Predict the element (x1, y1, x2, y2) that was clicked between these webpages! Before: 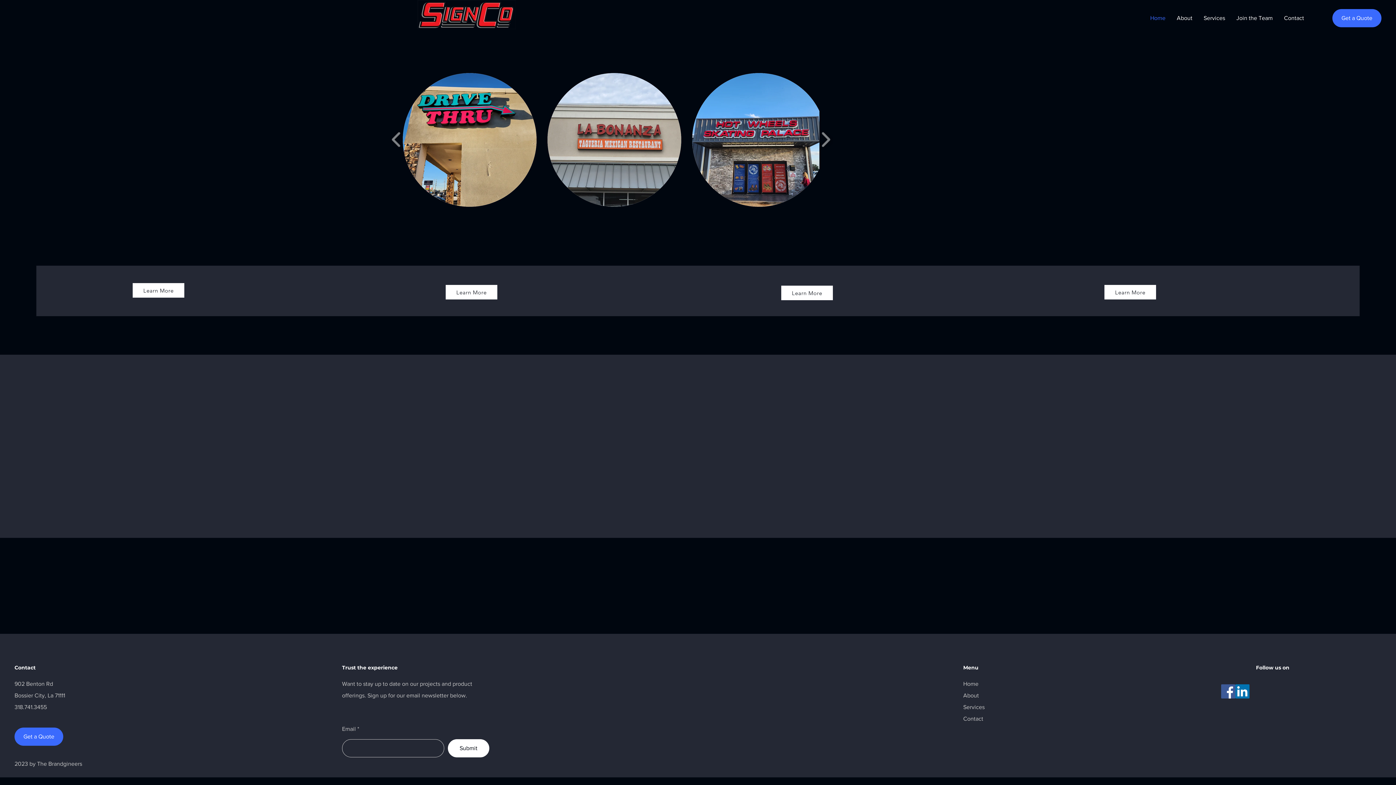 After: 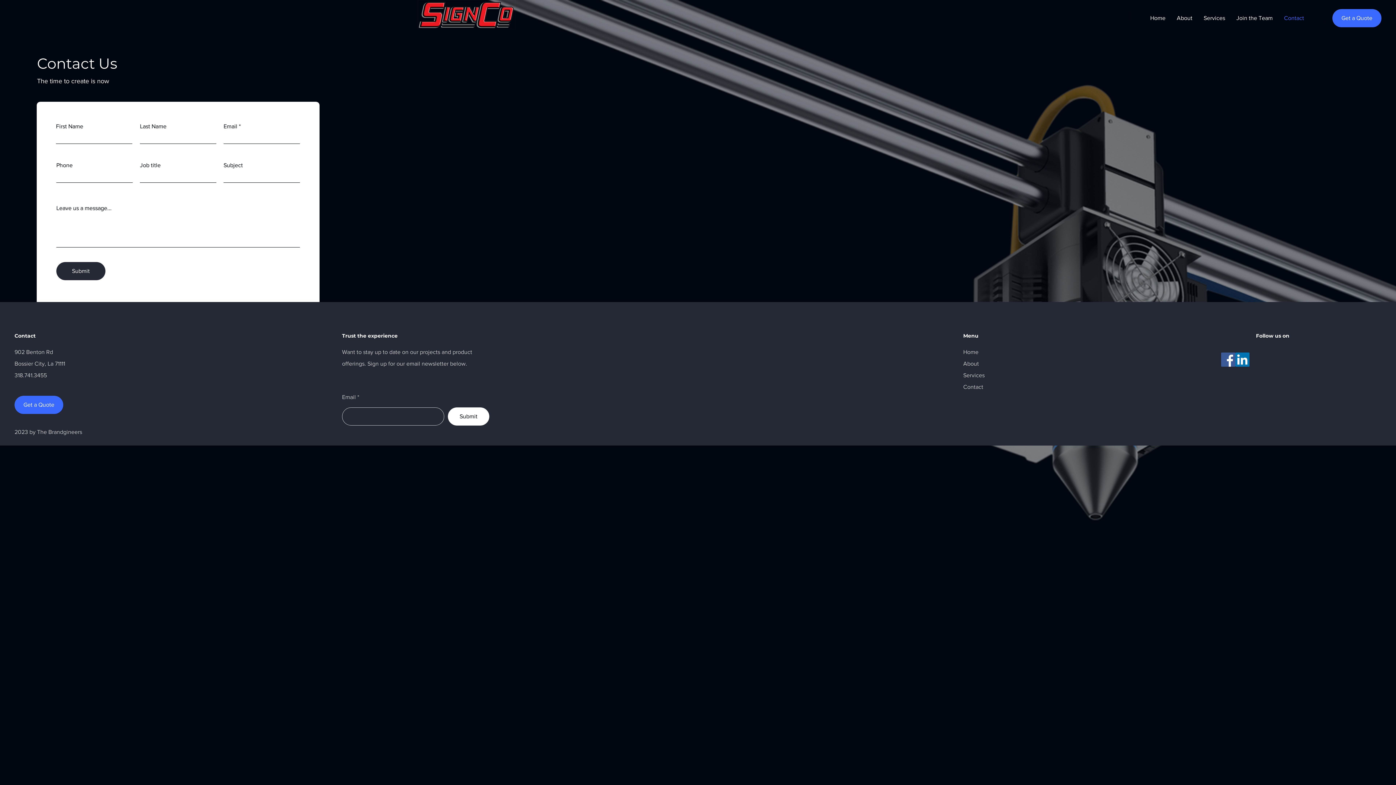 Action: label: Contact bbox: (963, 716, 983, 722)